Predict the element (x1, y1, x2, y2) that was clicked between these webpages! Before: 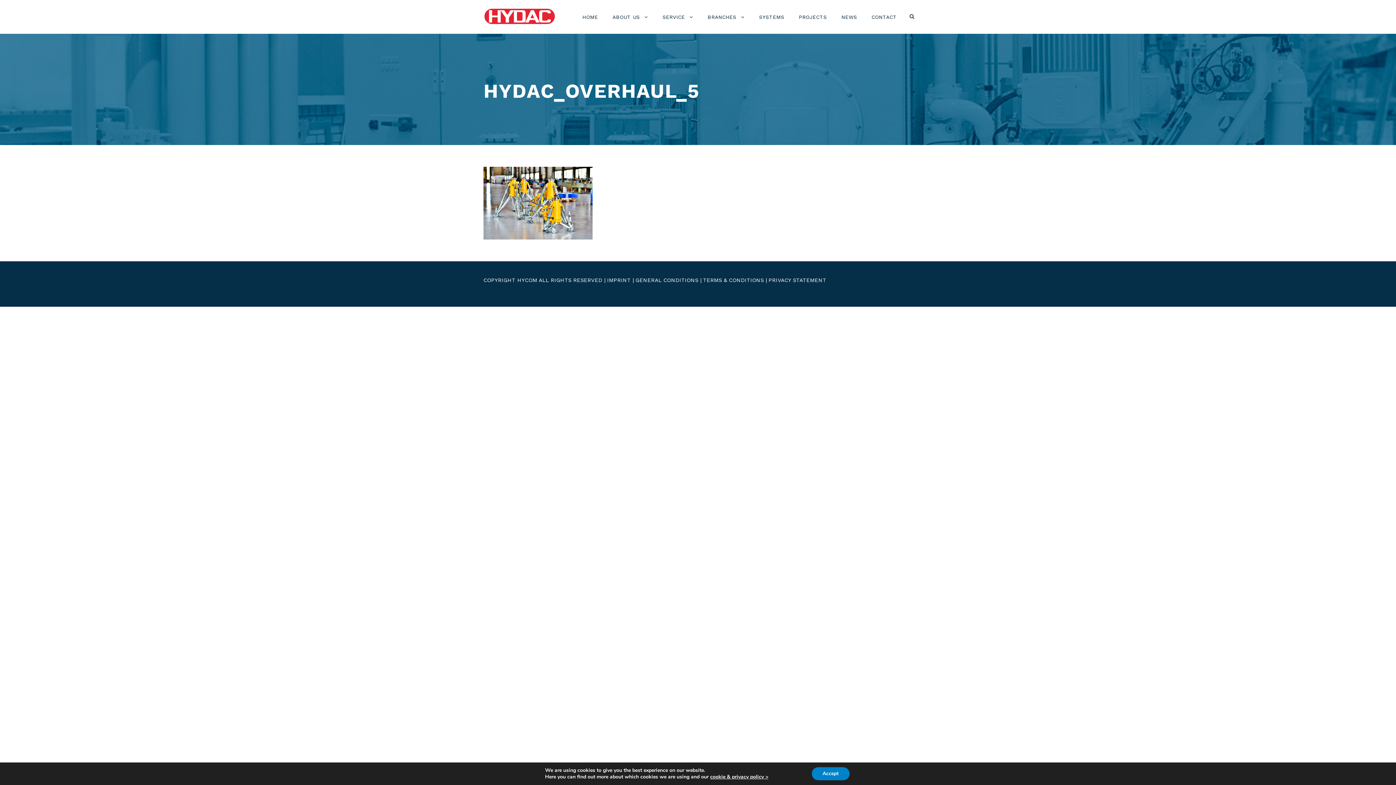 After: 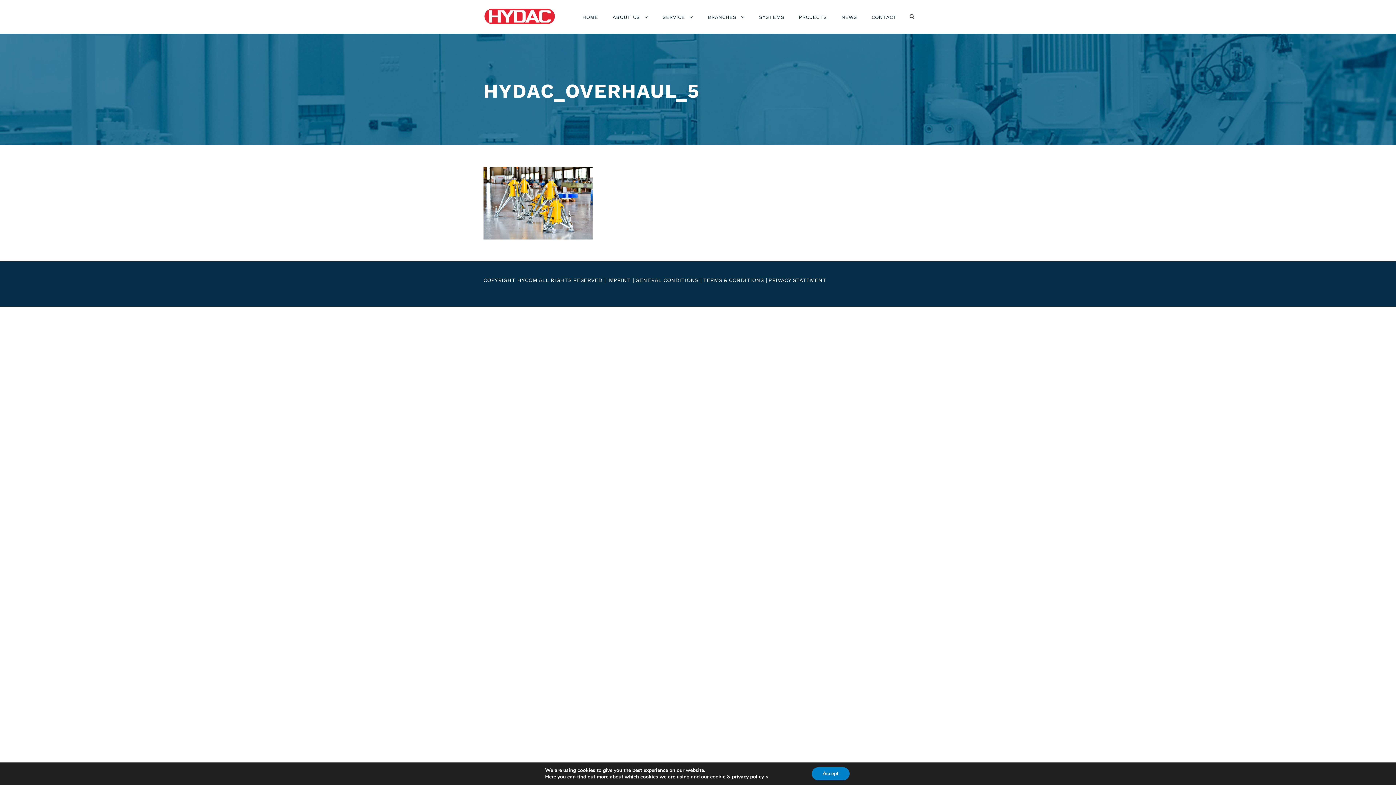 Action: label: GENERAL CONDITIONS bbox: (635, 277, 698, 283)